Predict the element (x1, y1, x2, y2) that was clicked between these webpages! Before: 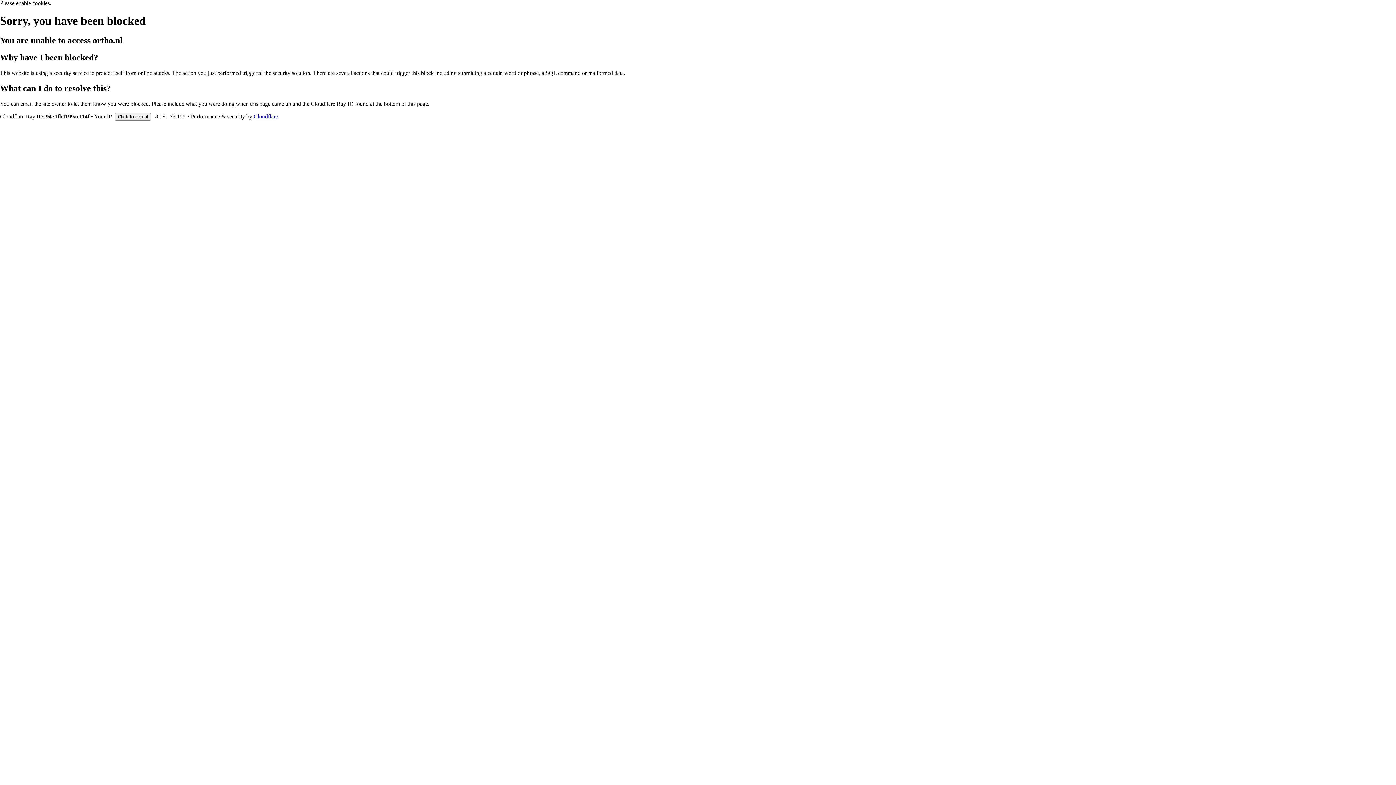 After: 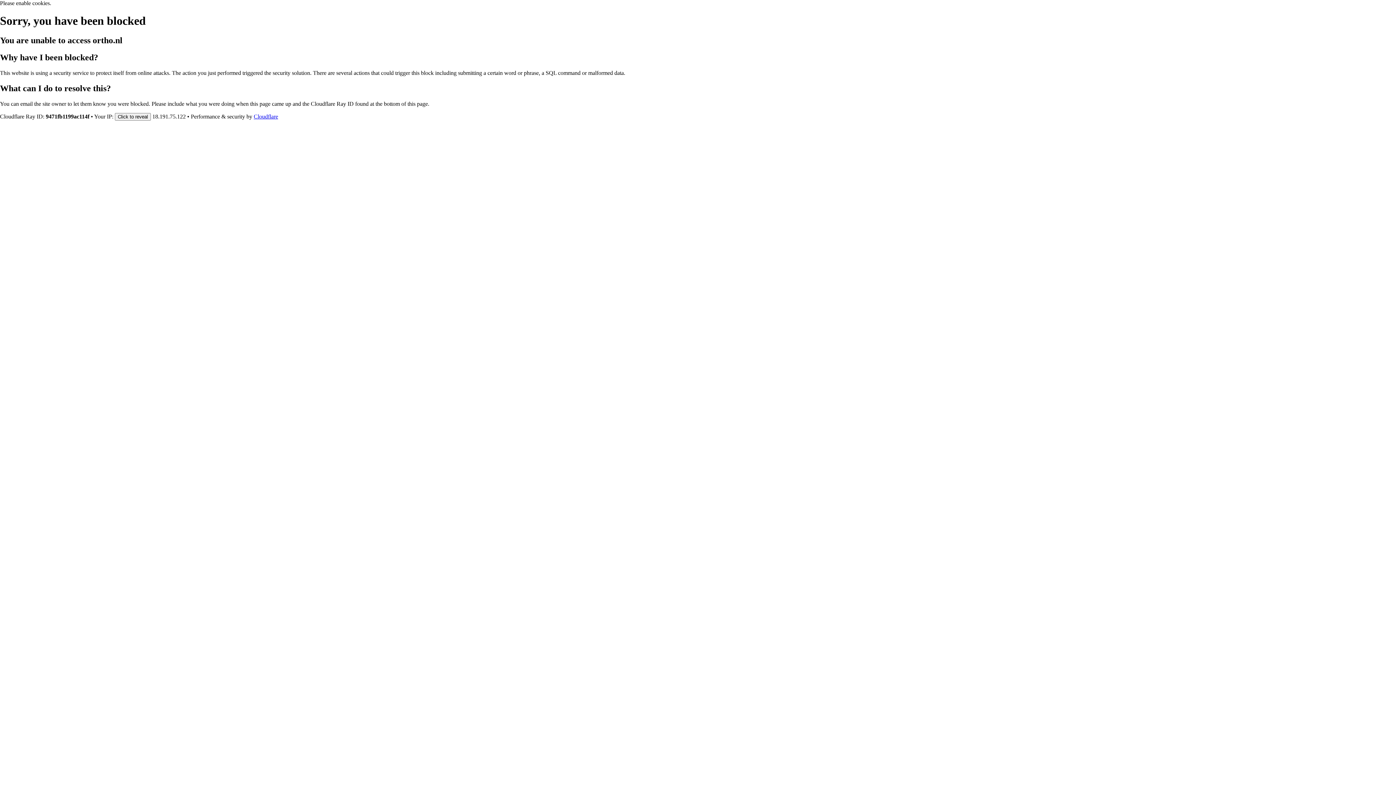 Action: bbox: (253, 113, 278, 119) label: Cloudflare